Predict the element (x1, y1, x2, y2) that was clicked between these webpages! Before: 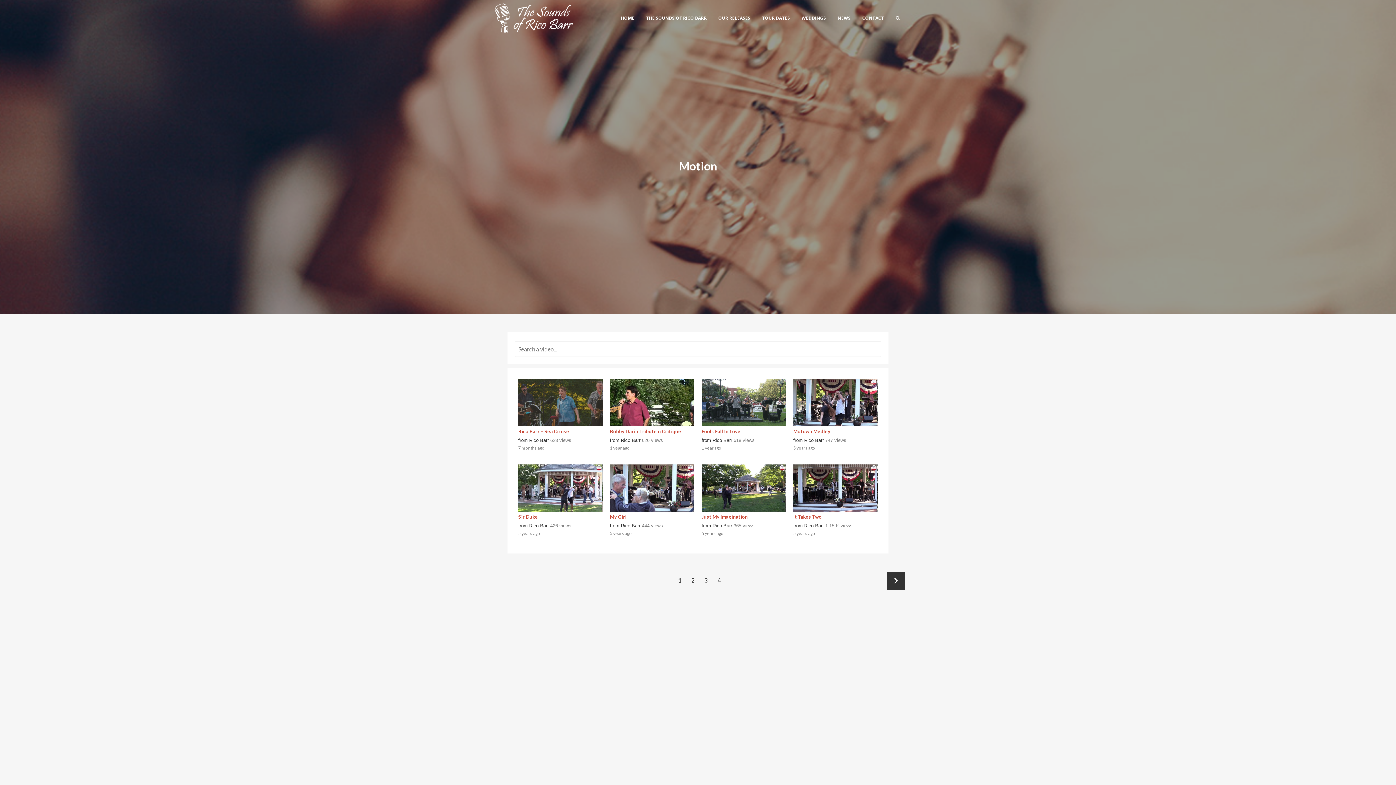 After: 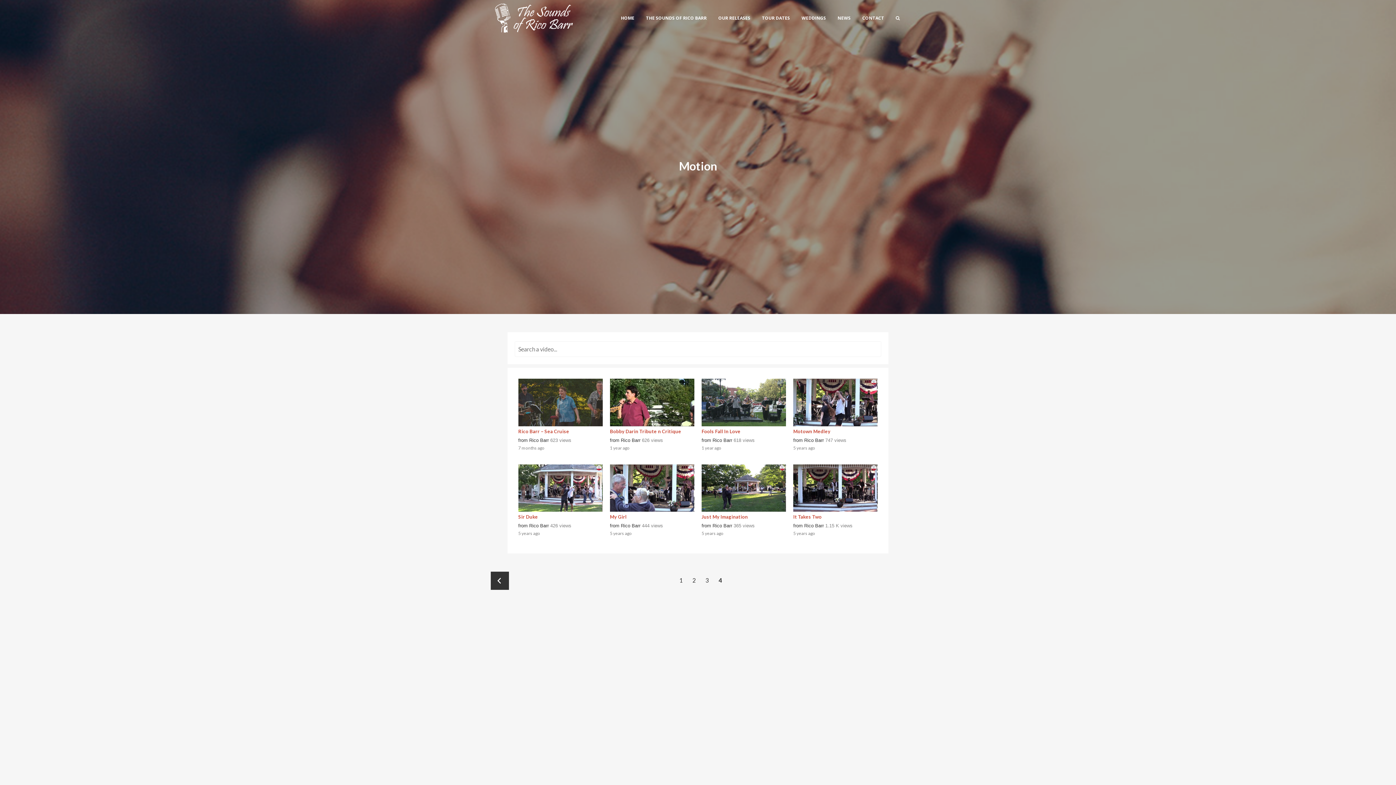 Action: label: 4 bbox: (714, 575, 724, 585)